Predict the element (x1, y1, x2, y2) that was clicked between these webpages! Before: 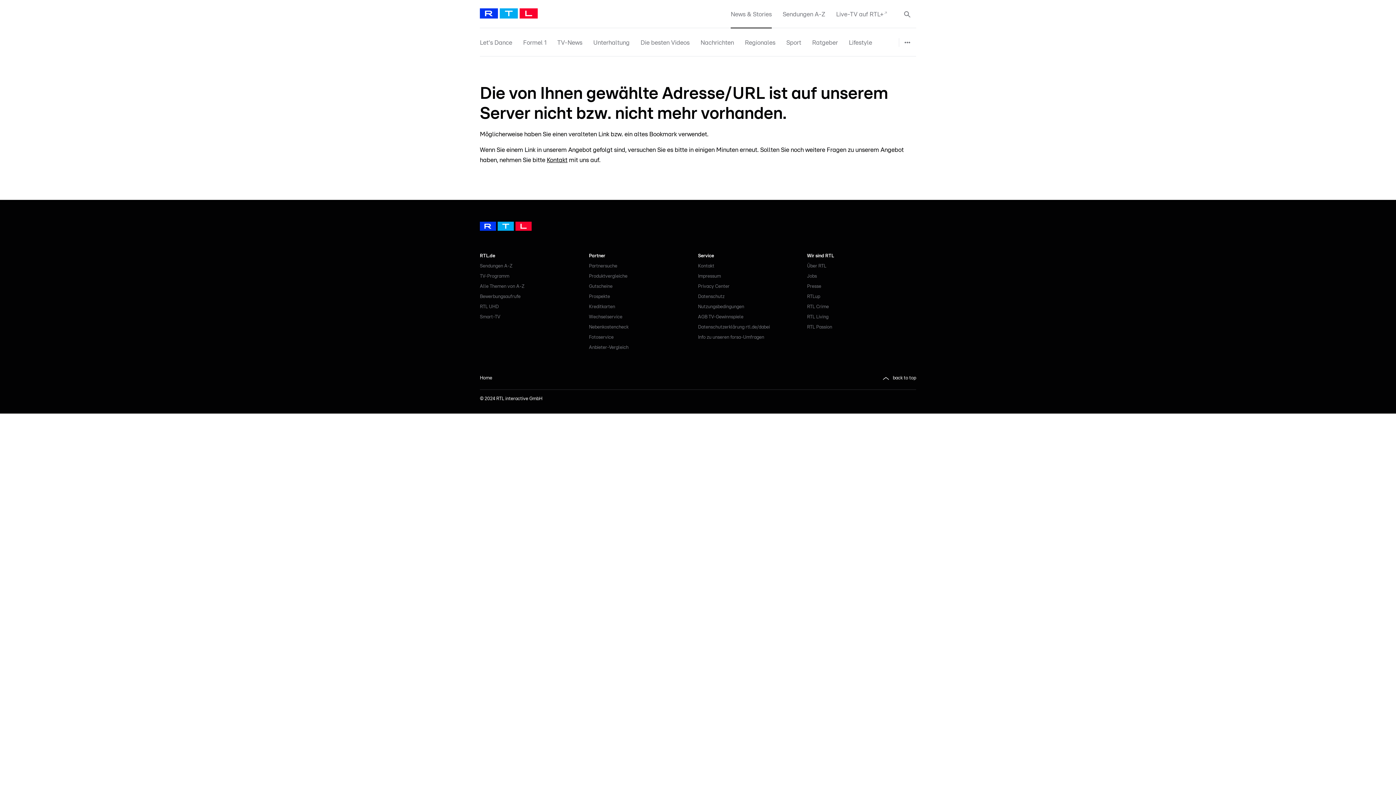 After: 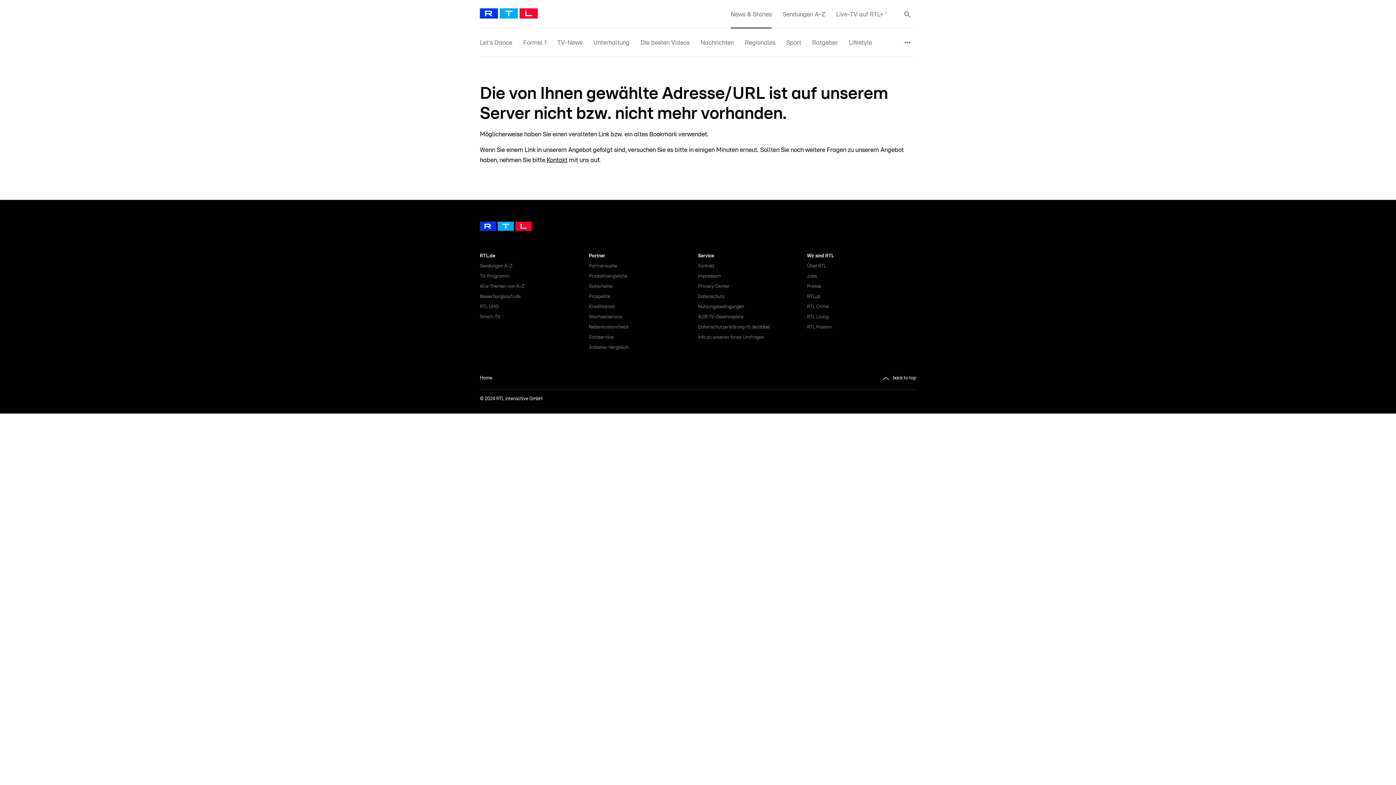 Action: label: RTL.de bbox: (480, 251, 495, 261)